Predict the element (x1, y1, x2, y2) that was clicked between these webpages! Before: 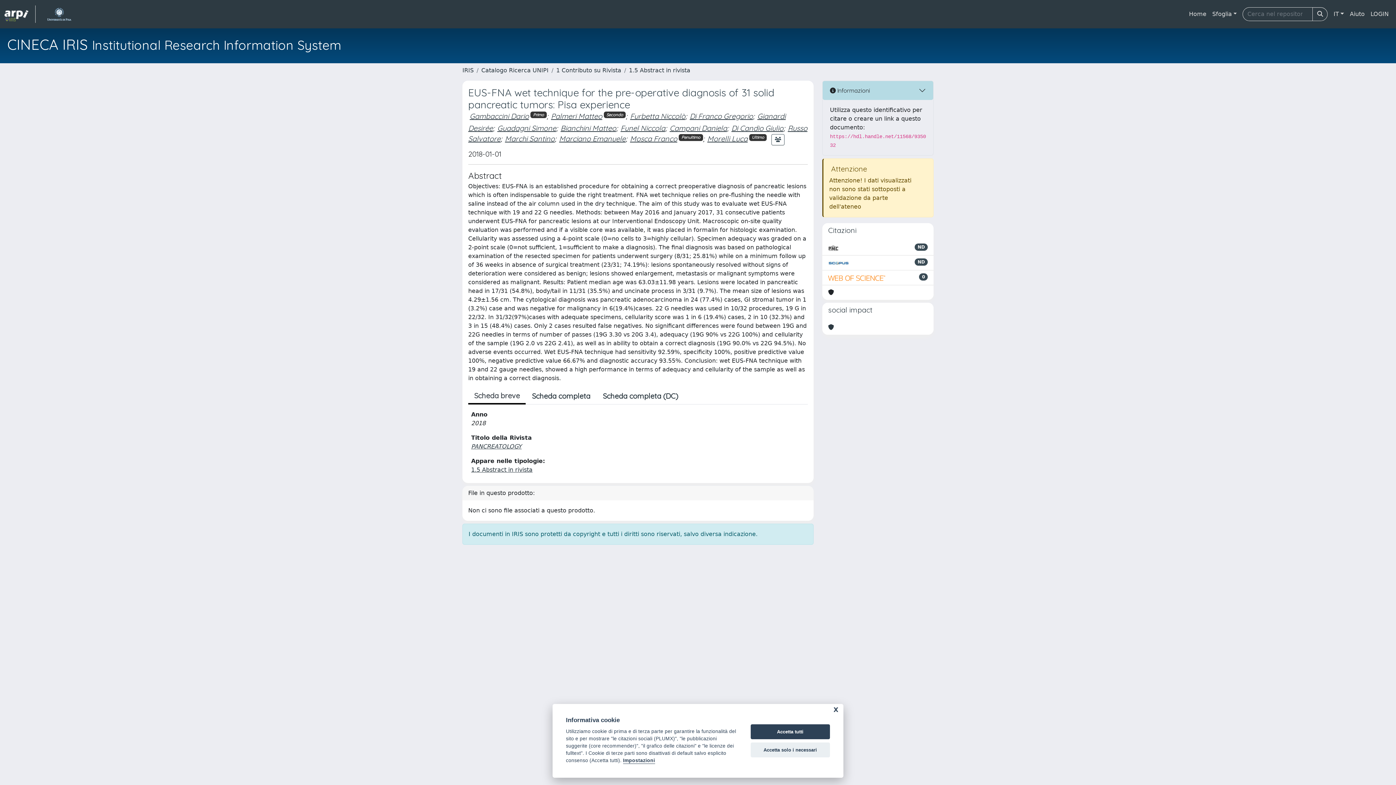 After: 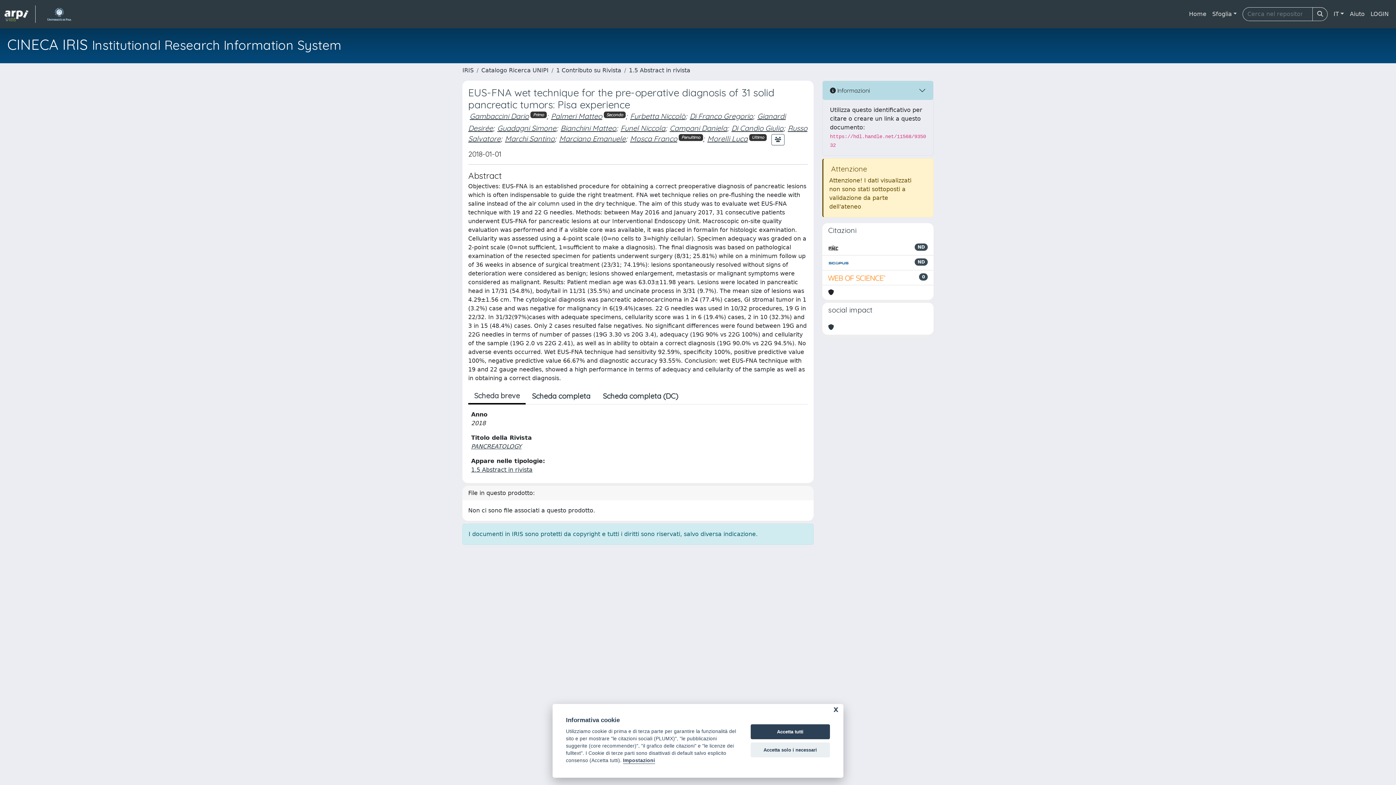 Action: bbox: (828, 258, 849, 267)